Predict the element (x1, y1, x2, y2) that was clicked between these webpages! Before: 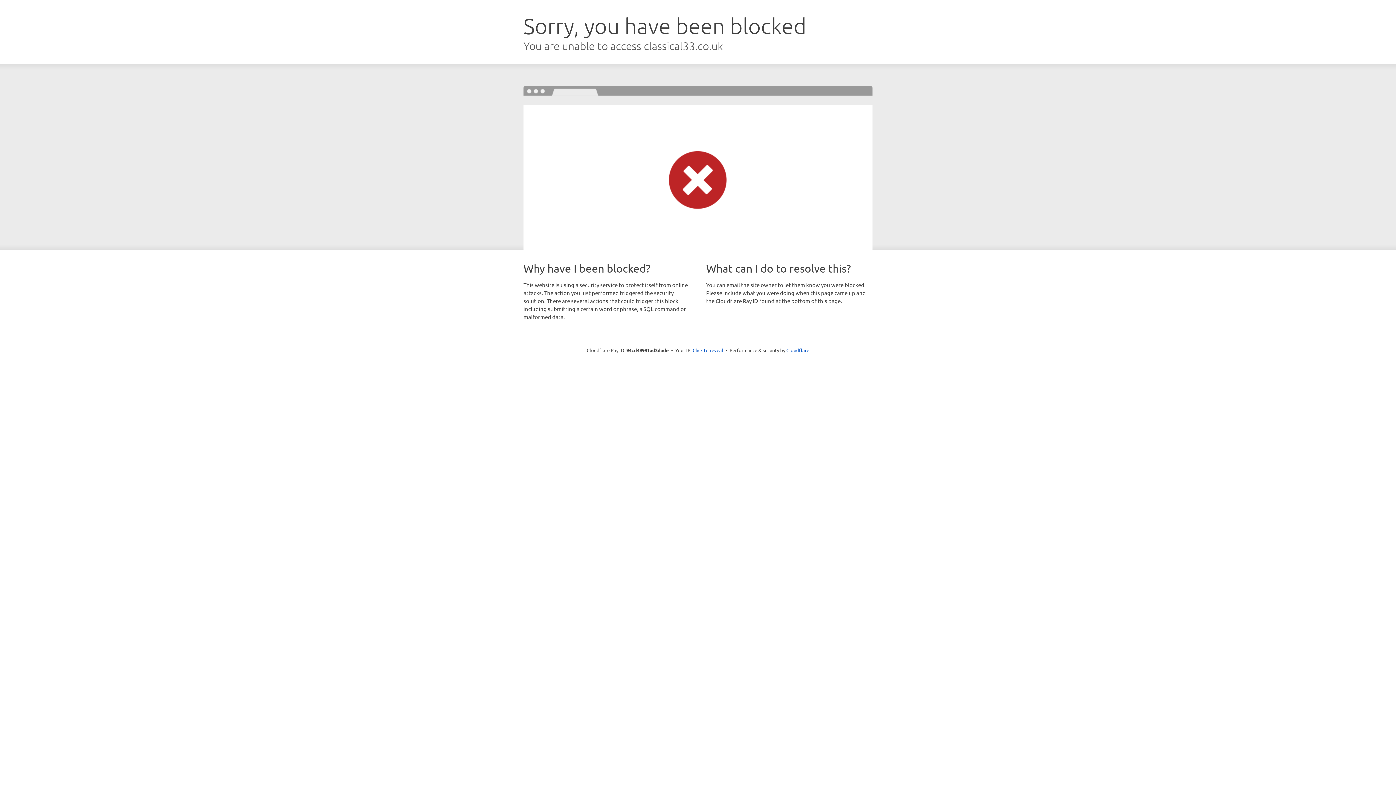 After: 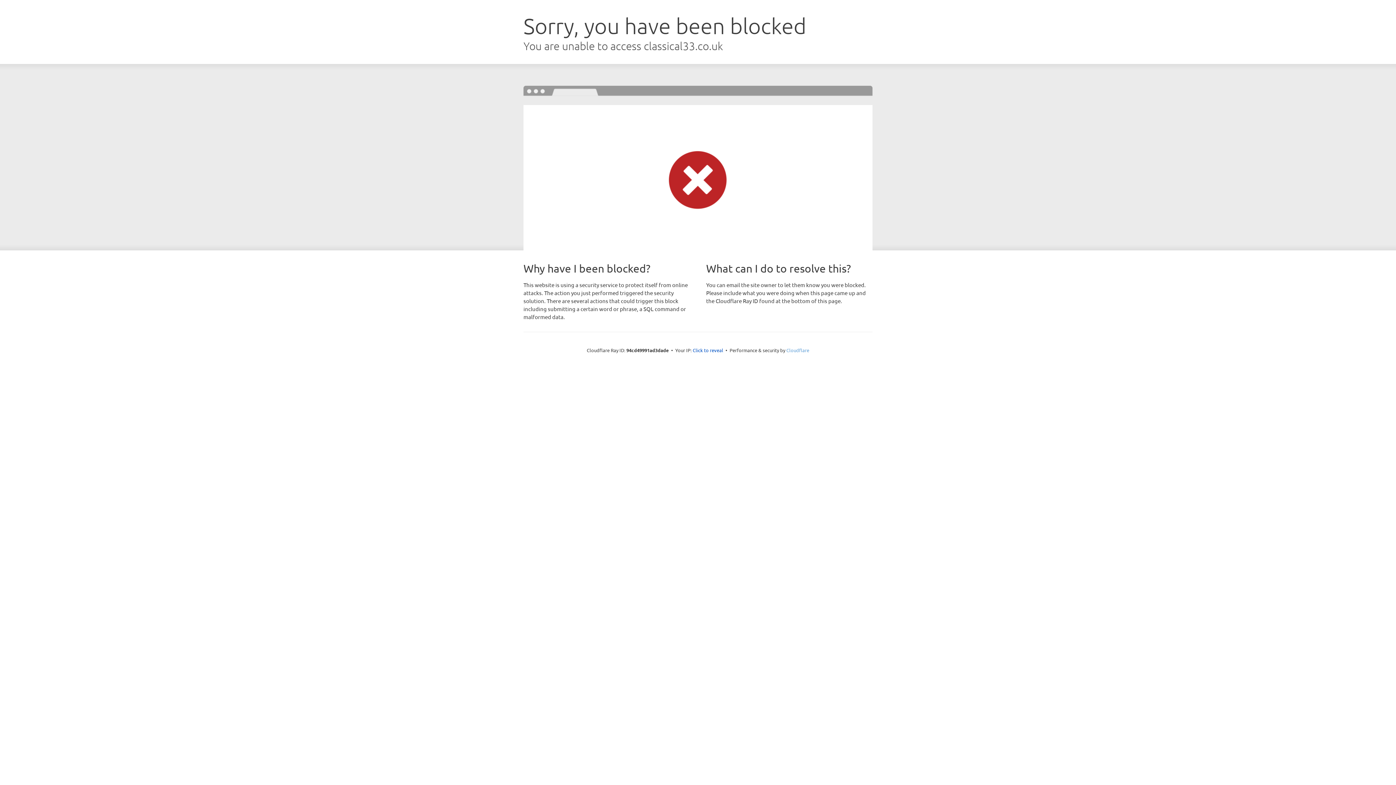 Action: label: Cloudflare bbox: (786, 347, 809, 353)